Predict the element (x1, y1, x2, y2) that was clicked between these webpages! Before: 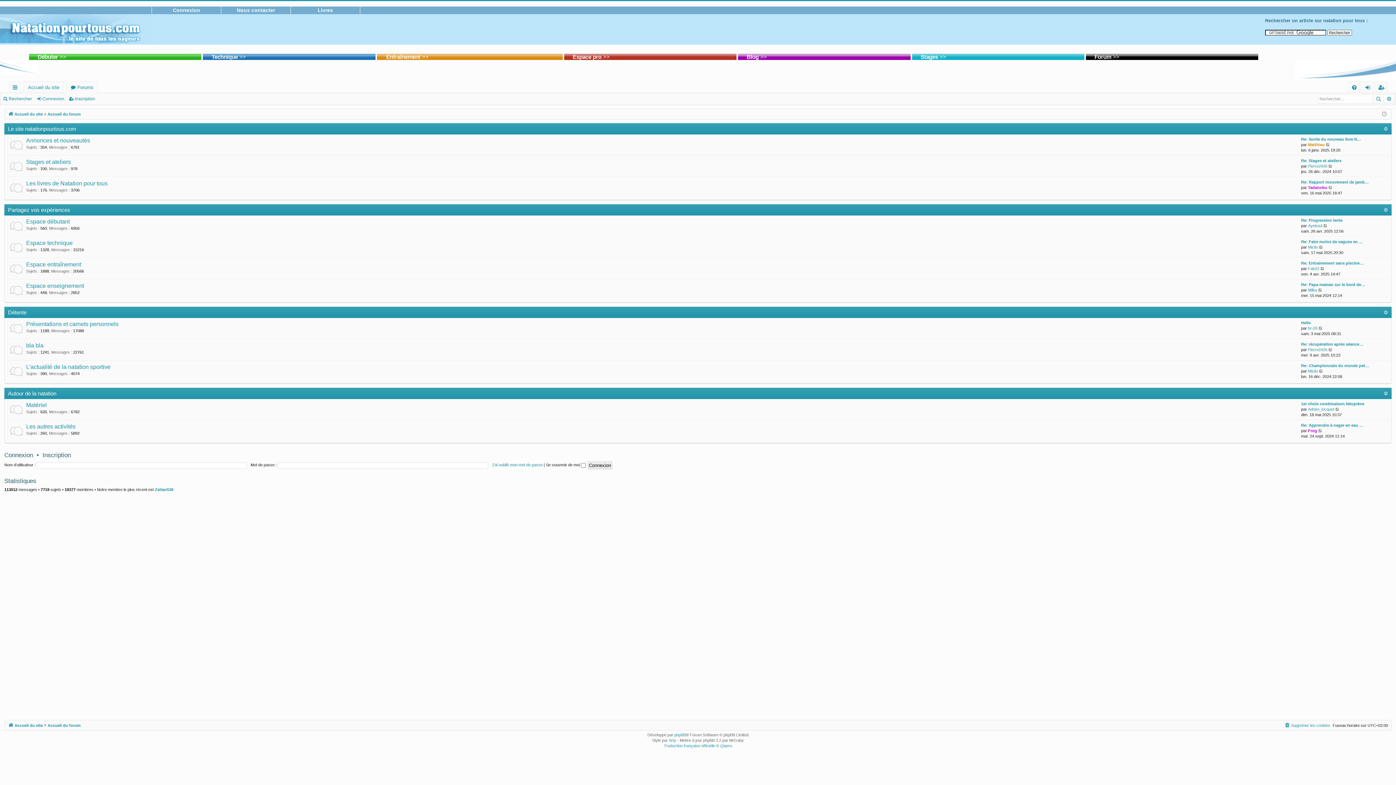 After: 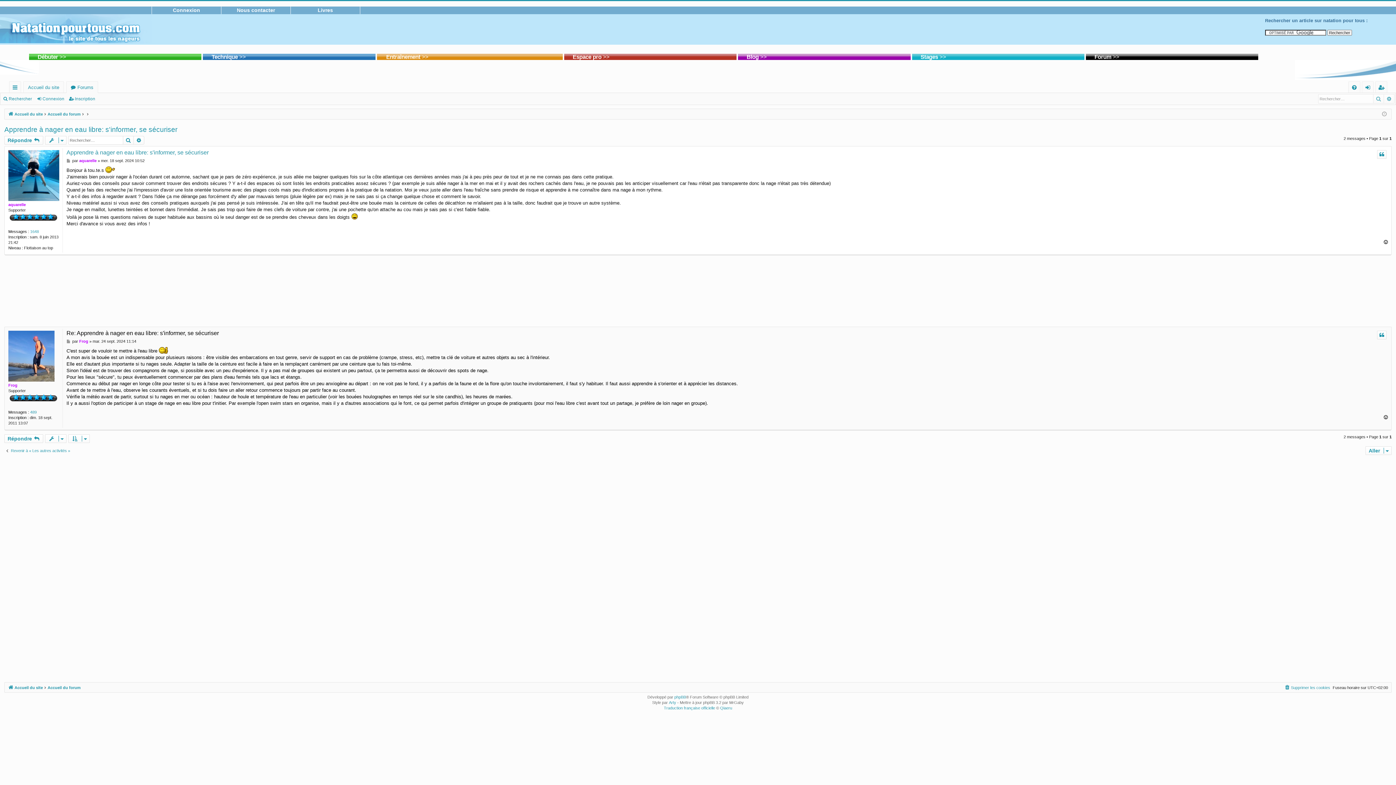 Action: label: Re: Apprendre à nager en eau … bbox: (1301, 422, 1363, 428)